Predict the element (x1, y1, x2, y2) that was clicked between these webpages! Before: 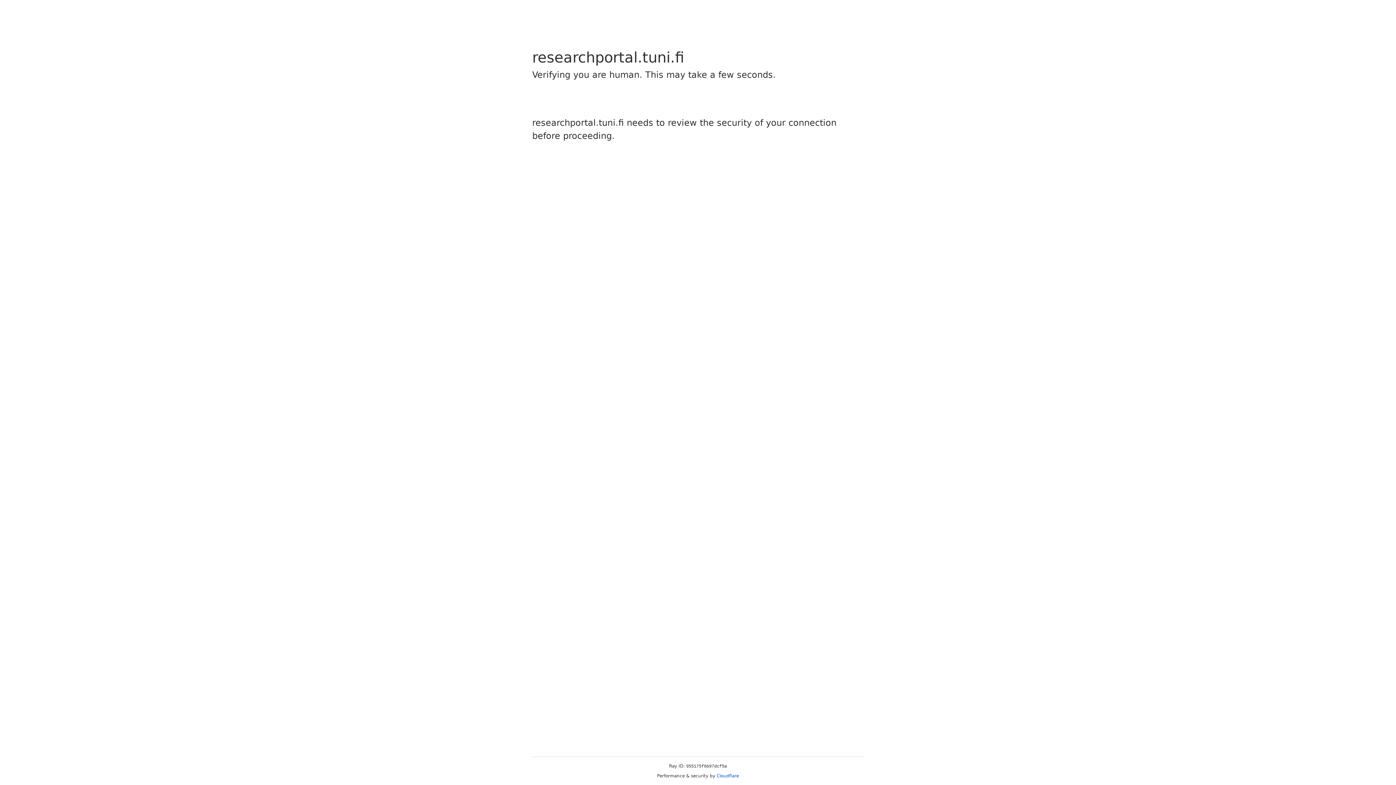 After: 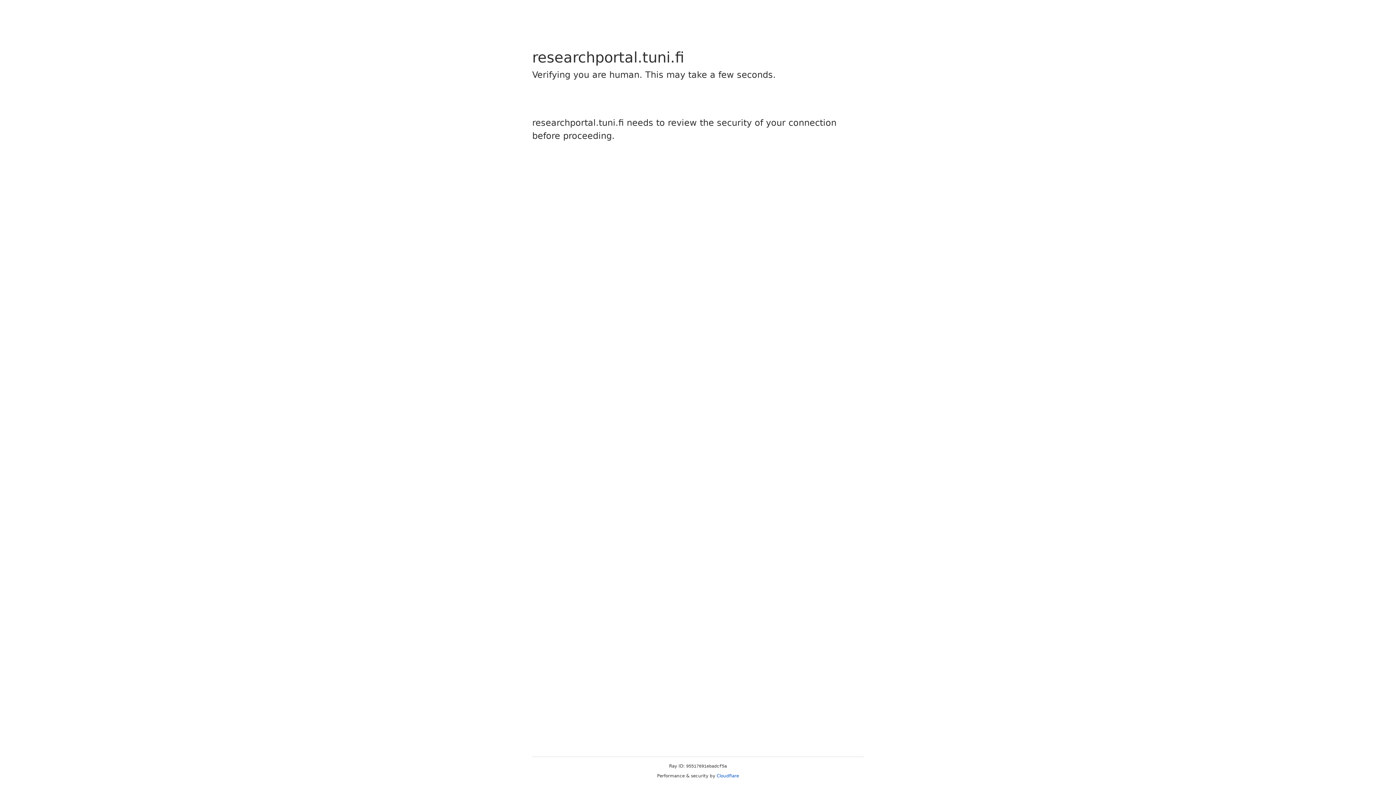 Action: bbox: (716, 773, 739, 778) label: Cloudflare